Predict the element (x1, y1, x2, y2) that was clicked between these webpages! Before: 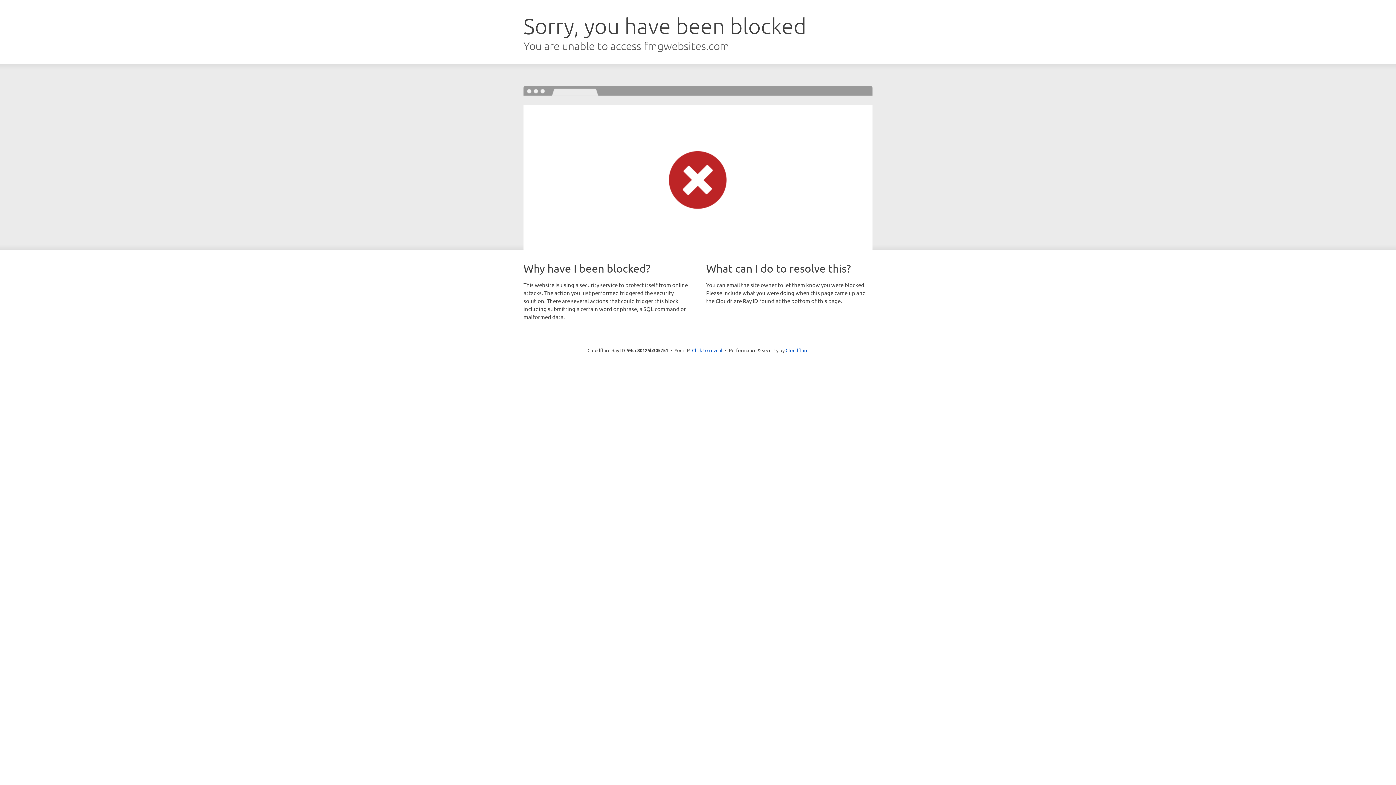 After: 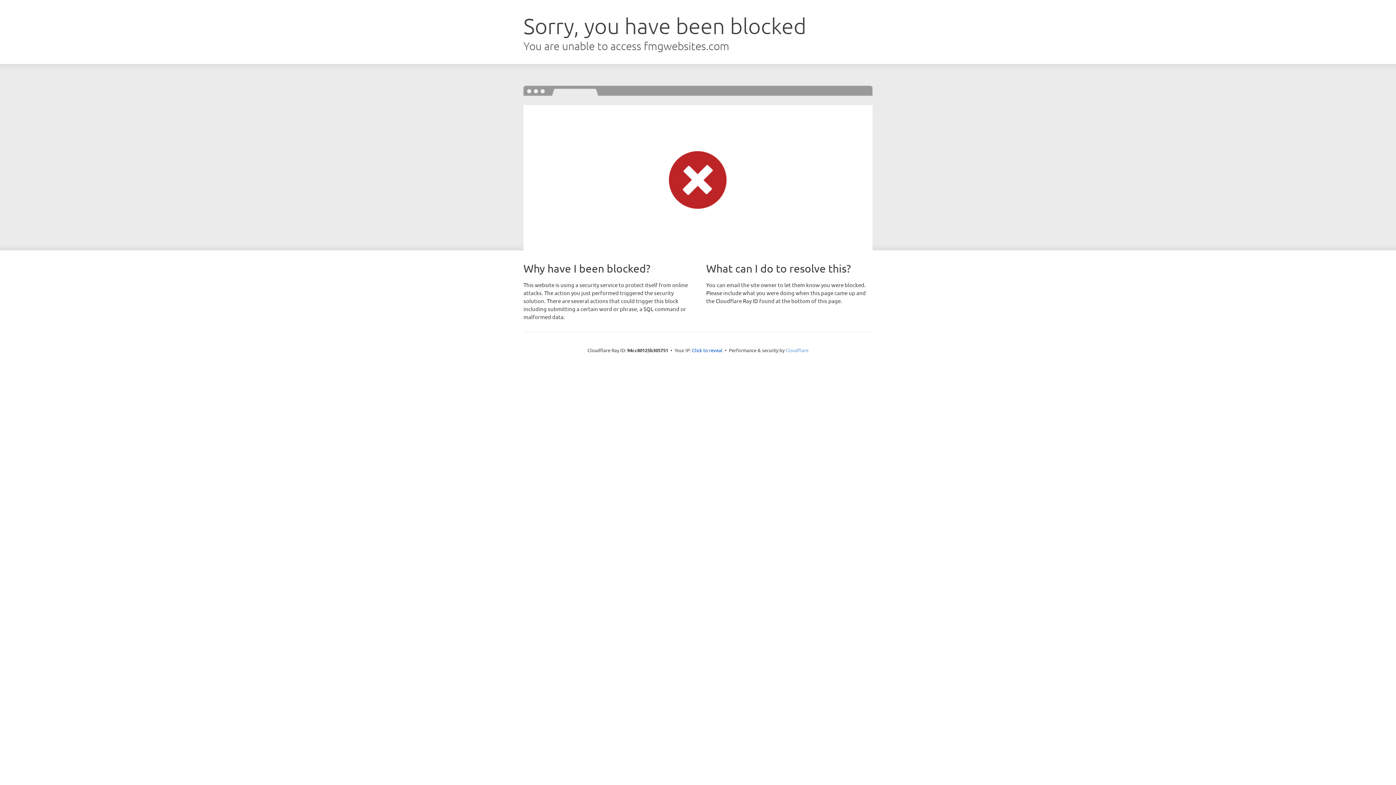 Action: bbox: (785, 347, 808, 353) label: Cloudflare